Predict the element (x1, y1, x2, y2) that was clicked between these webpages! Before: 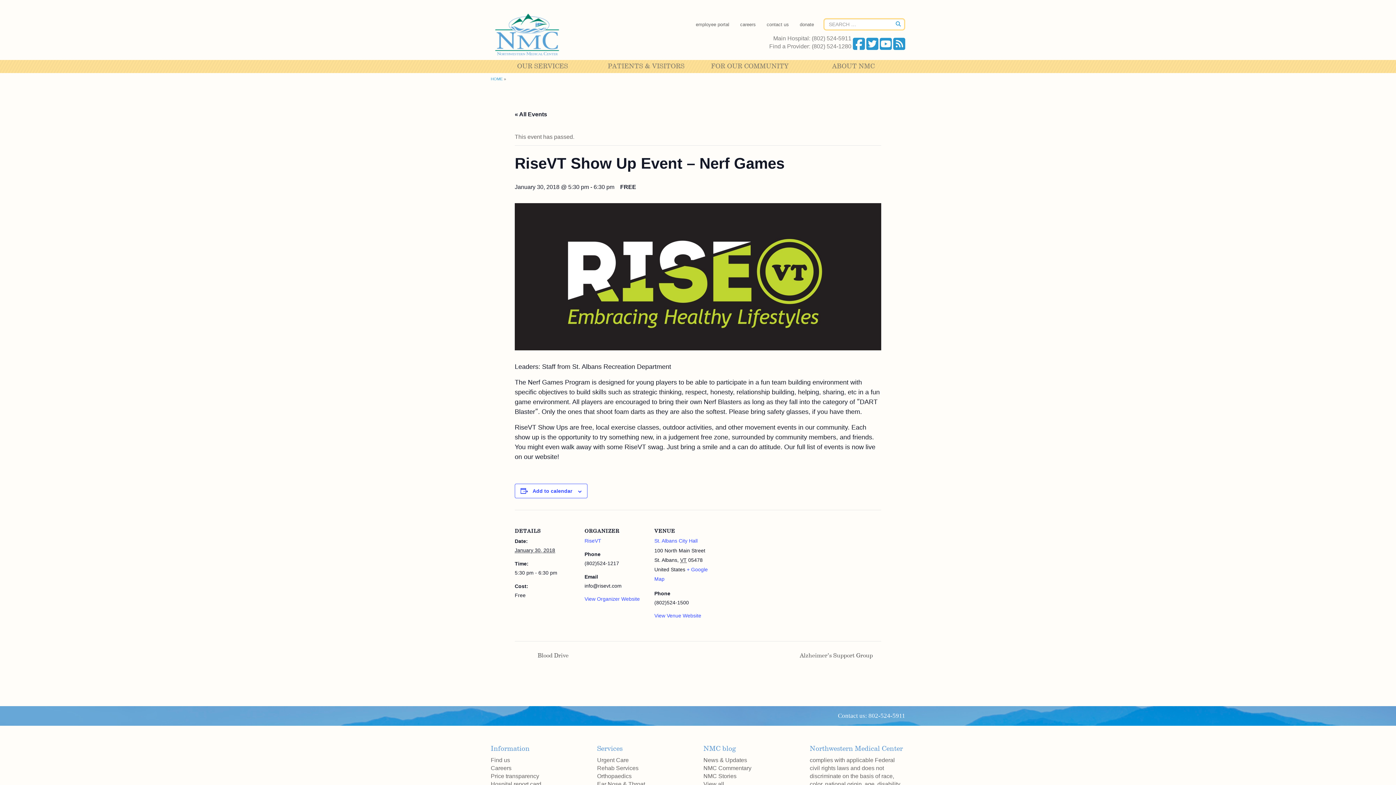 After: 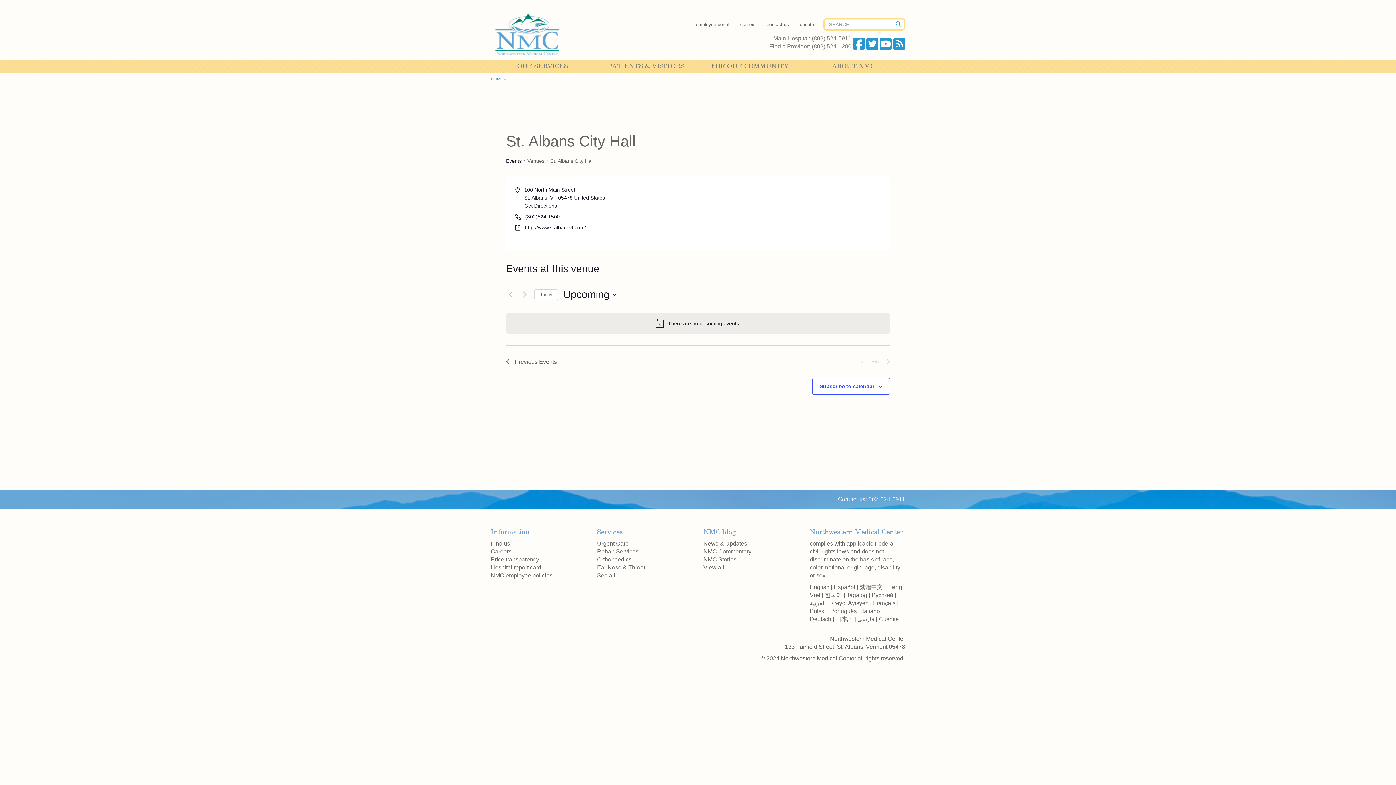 Action: label: St. Albans City Hall bbox: (654, 538, 697, 544)